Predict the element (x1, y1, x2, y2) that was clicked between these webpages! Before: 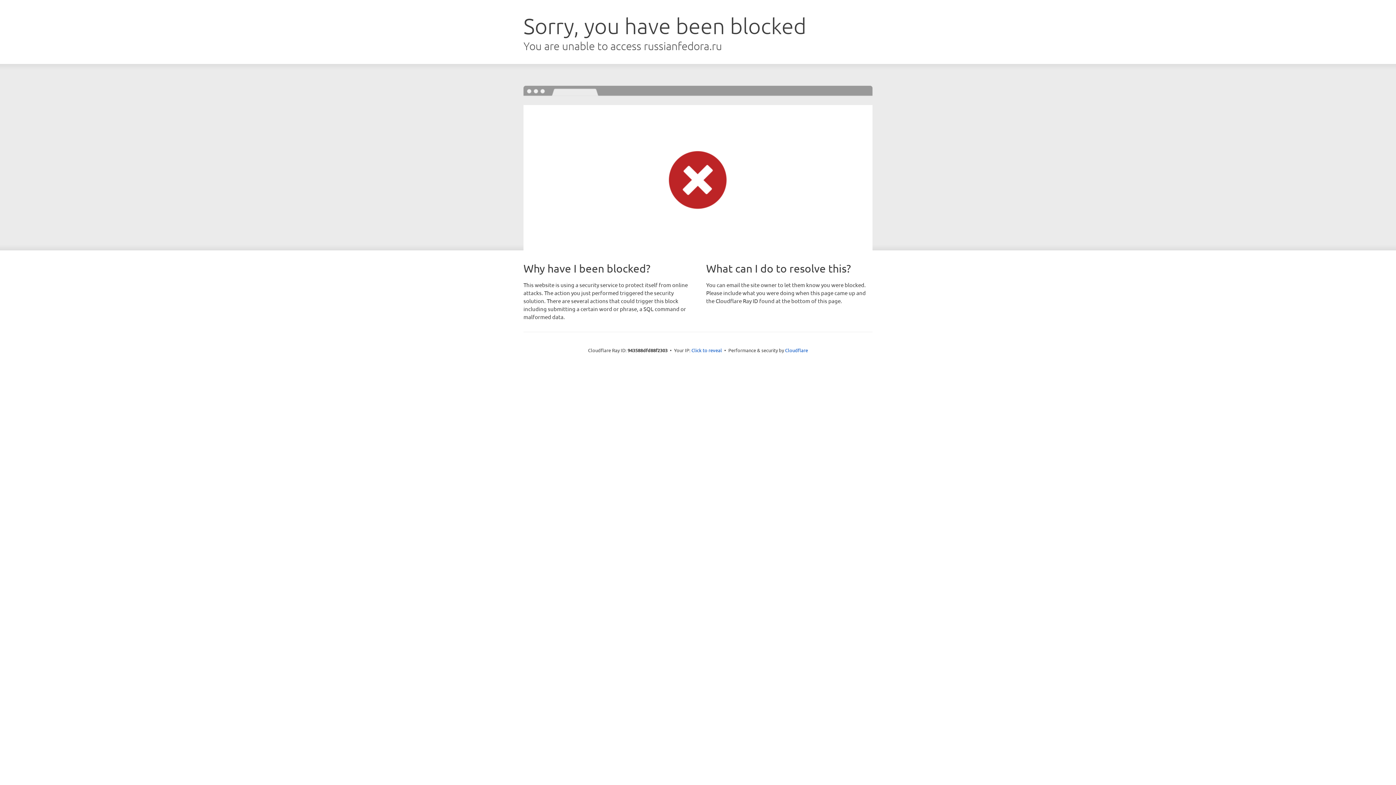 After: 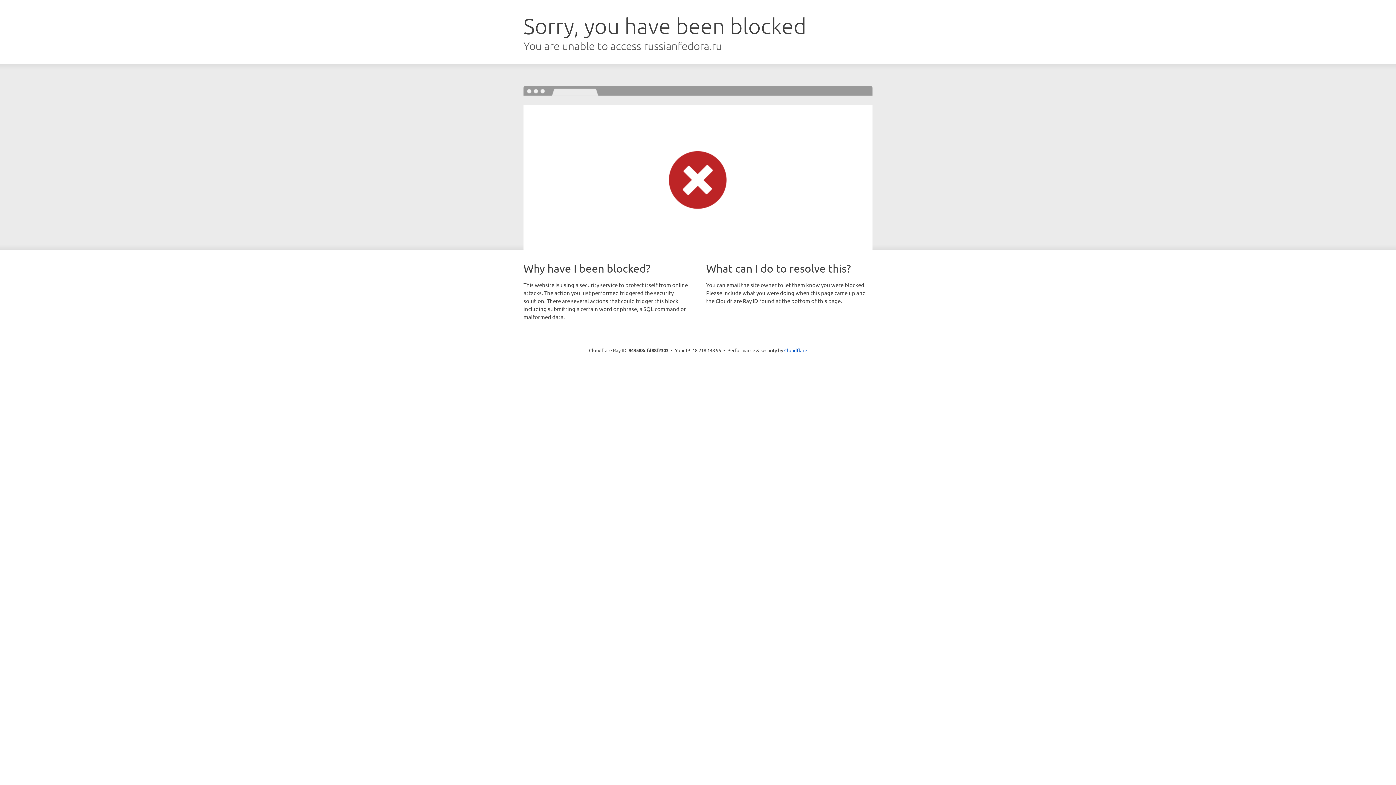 Action: bbox: (691, 346, 722, 353) label: Click to reveal